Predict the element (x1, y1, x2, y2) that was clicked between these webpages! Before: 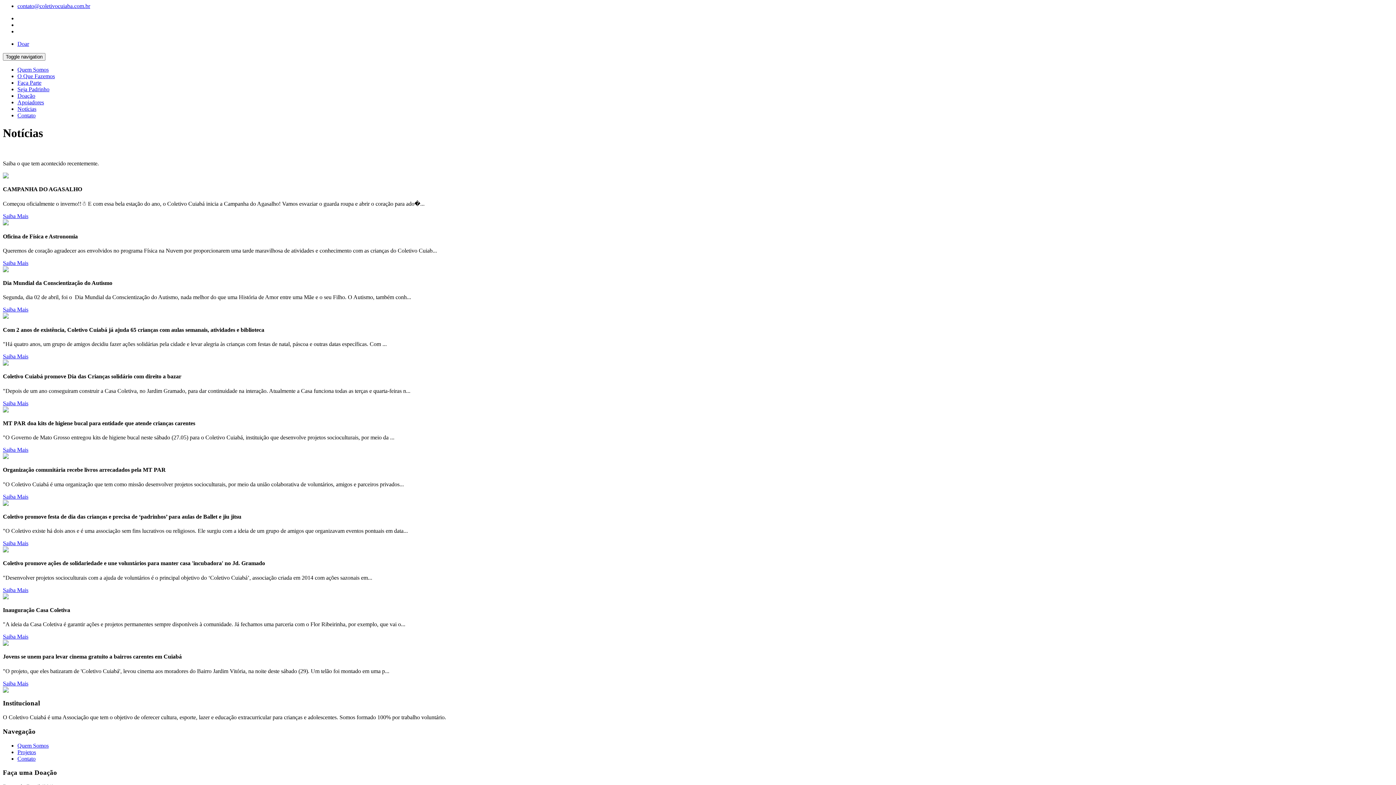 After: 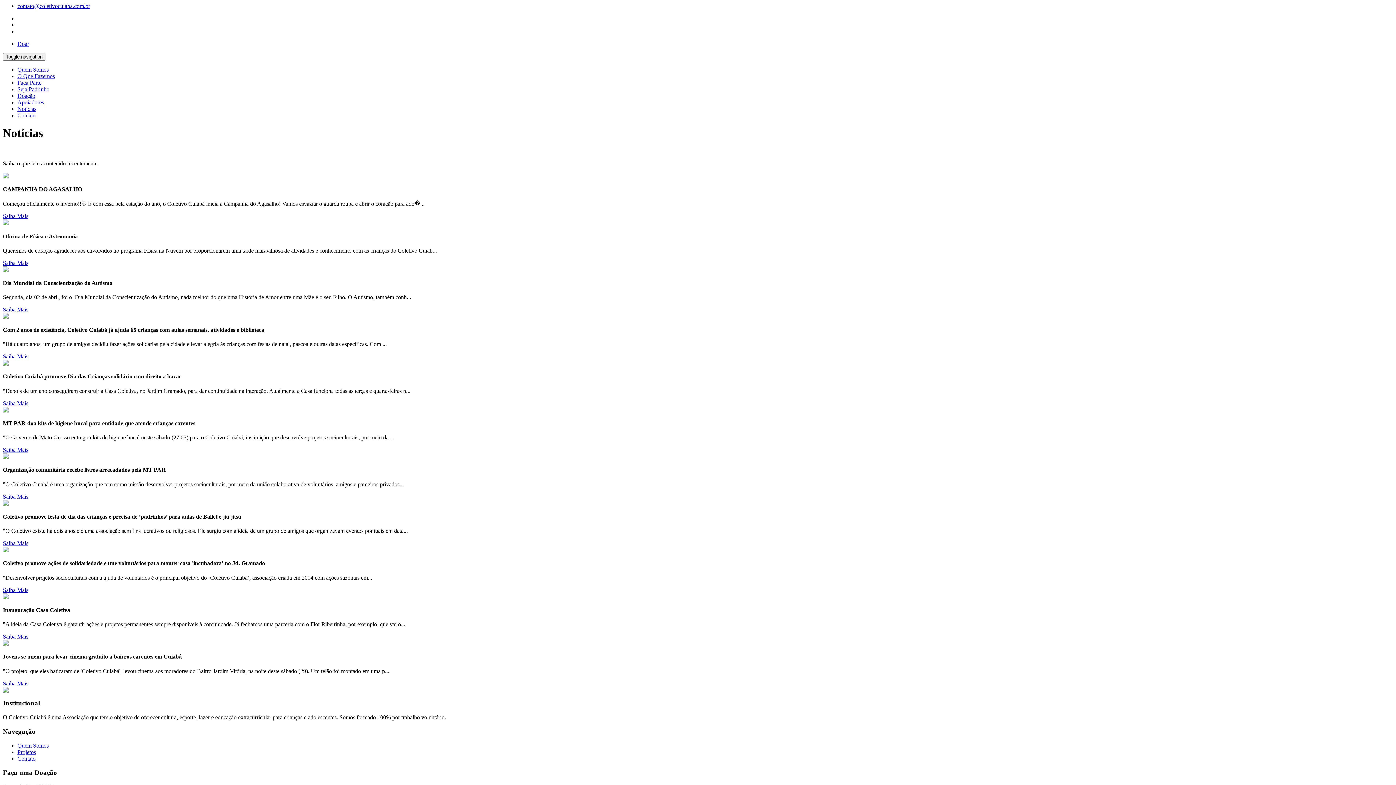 Action: label: contato@coletivocuiaba.com.br bbox: (17, 2, 90, 9)